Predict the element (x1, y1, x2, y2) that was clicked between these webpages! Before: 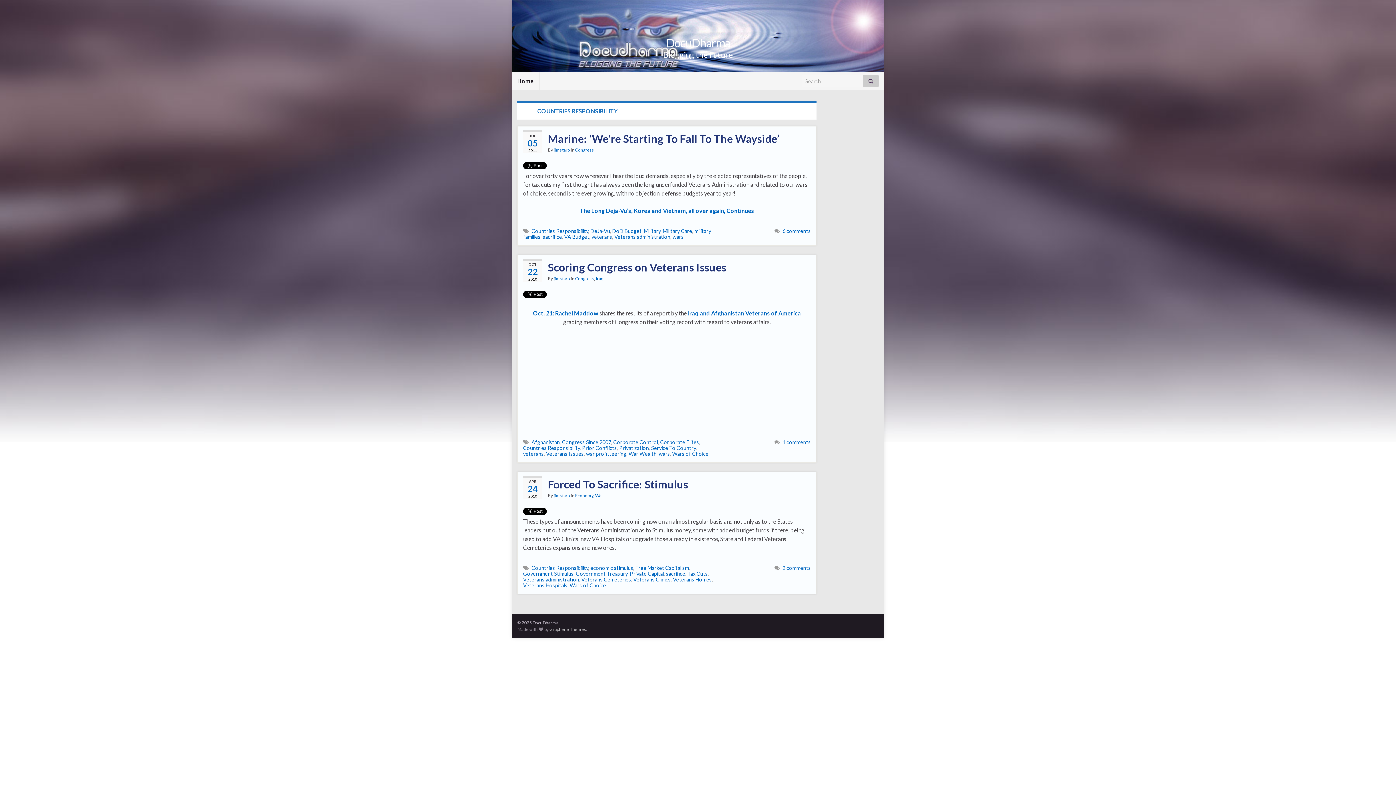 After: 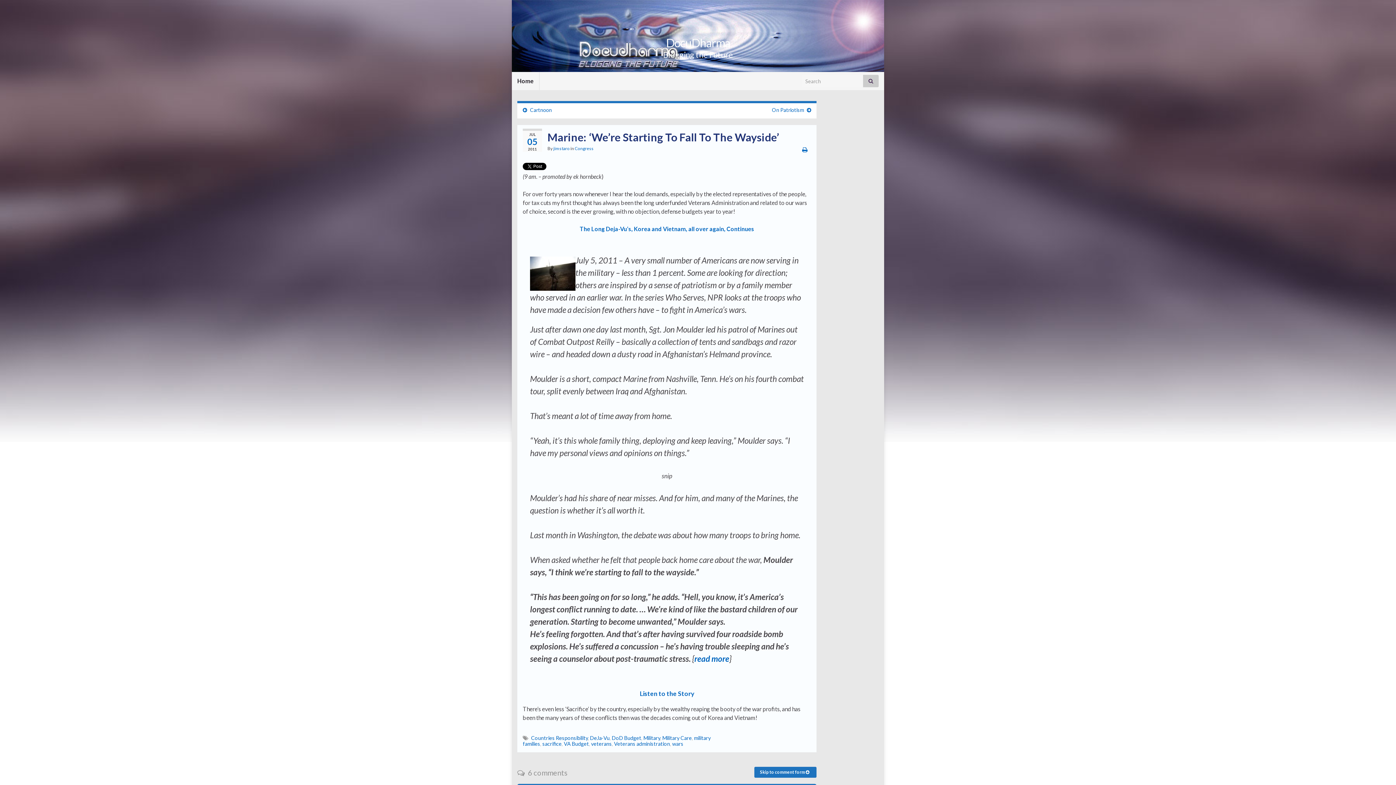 Action: label: Marine: ‘We’re Starting To Fall To The Wayside’ bbox: (523, 132, 811, 145)